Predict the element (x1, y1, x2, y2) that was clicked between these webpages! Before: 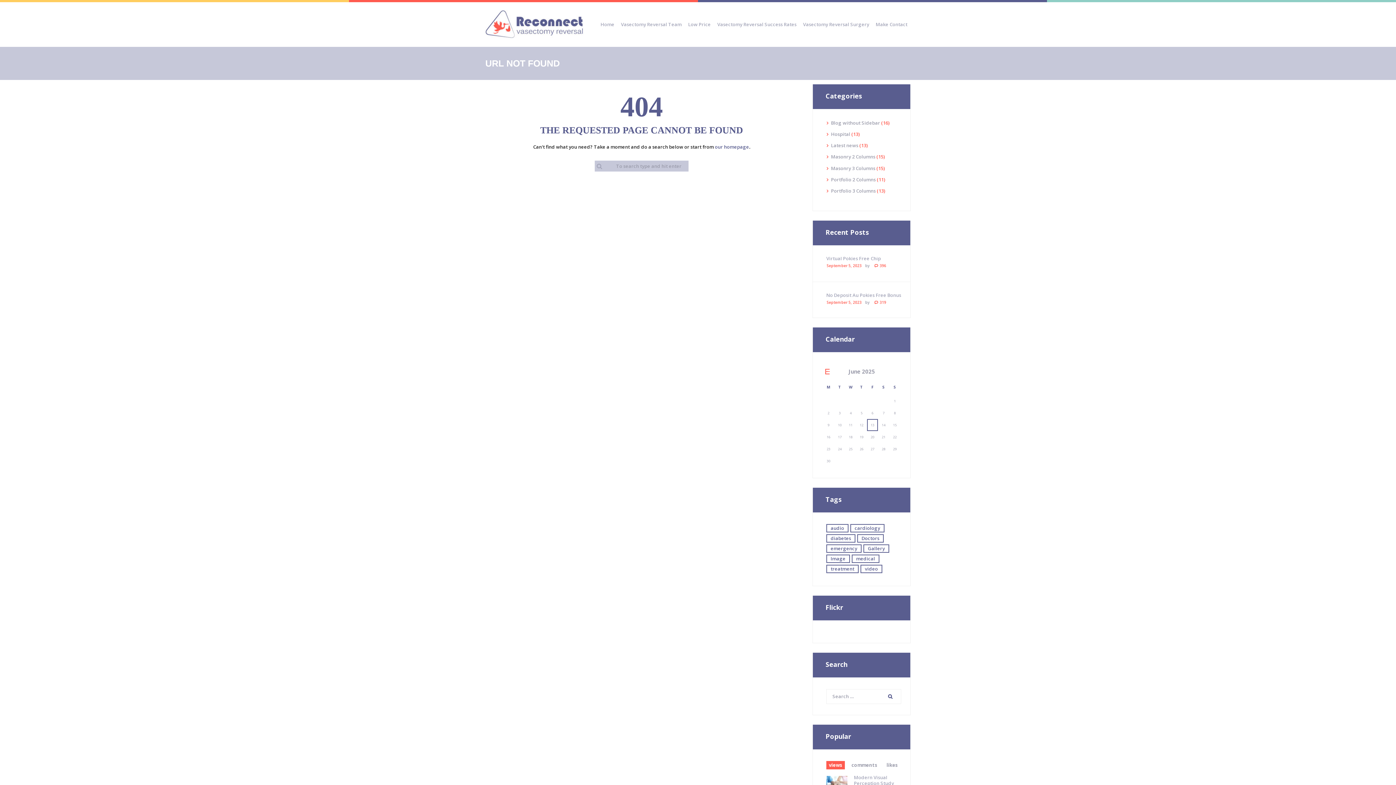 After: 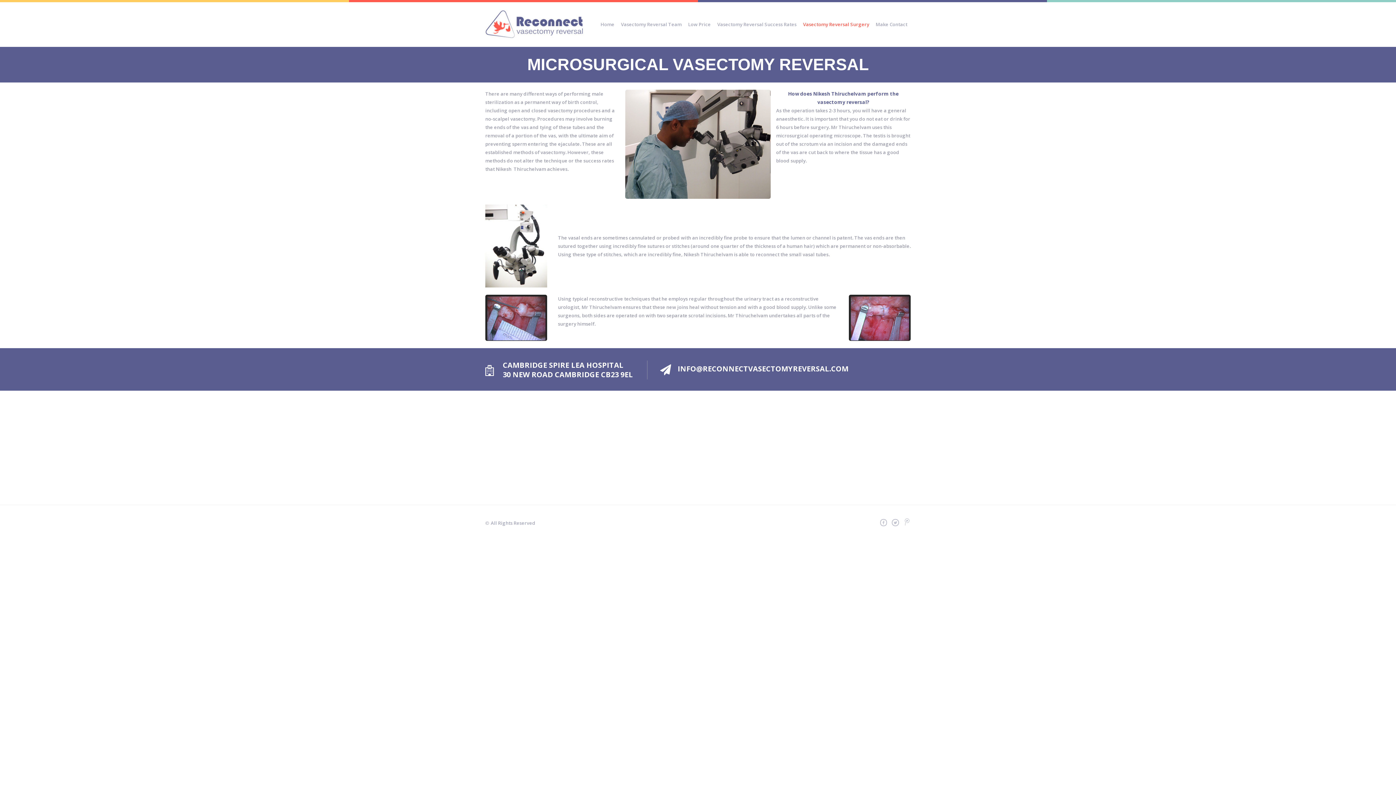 Action: bbox: (800, 10, 872, 38) label: Vasectomy Reversal Surgery